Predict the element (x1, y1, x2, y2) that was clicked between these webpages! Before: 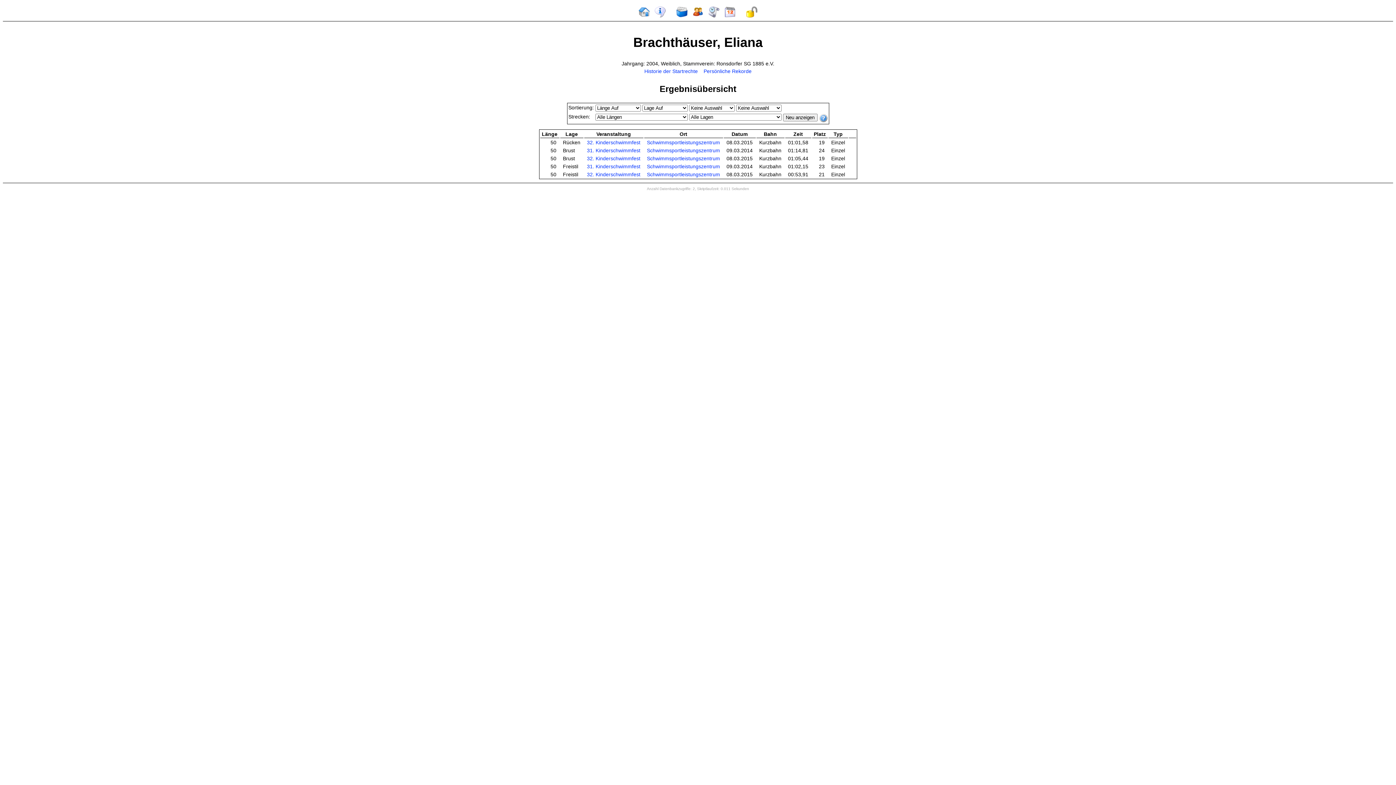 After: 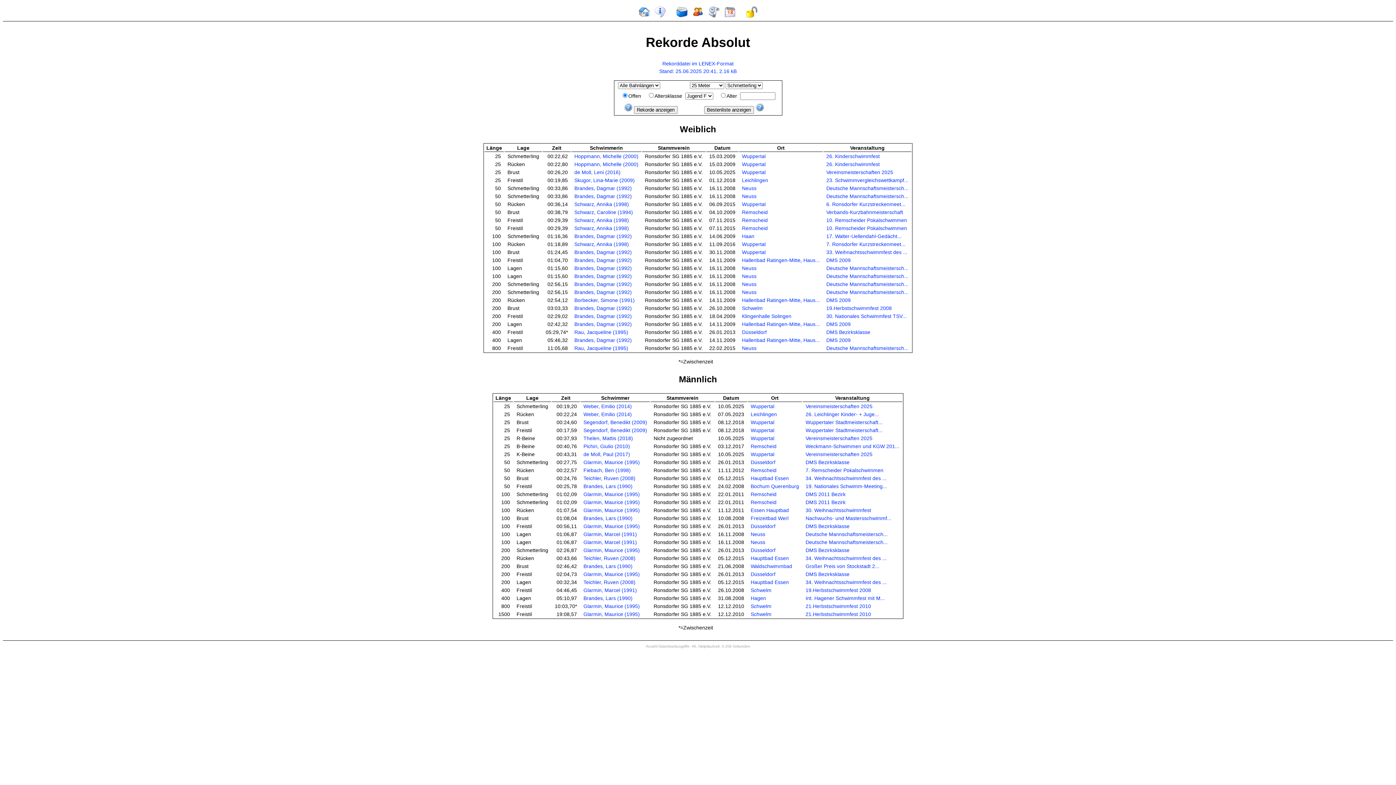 Action: bbox: (708, 13, 720, 18)